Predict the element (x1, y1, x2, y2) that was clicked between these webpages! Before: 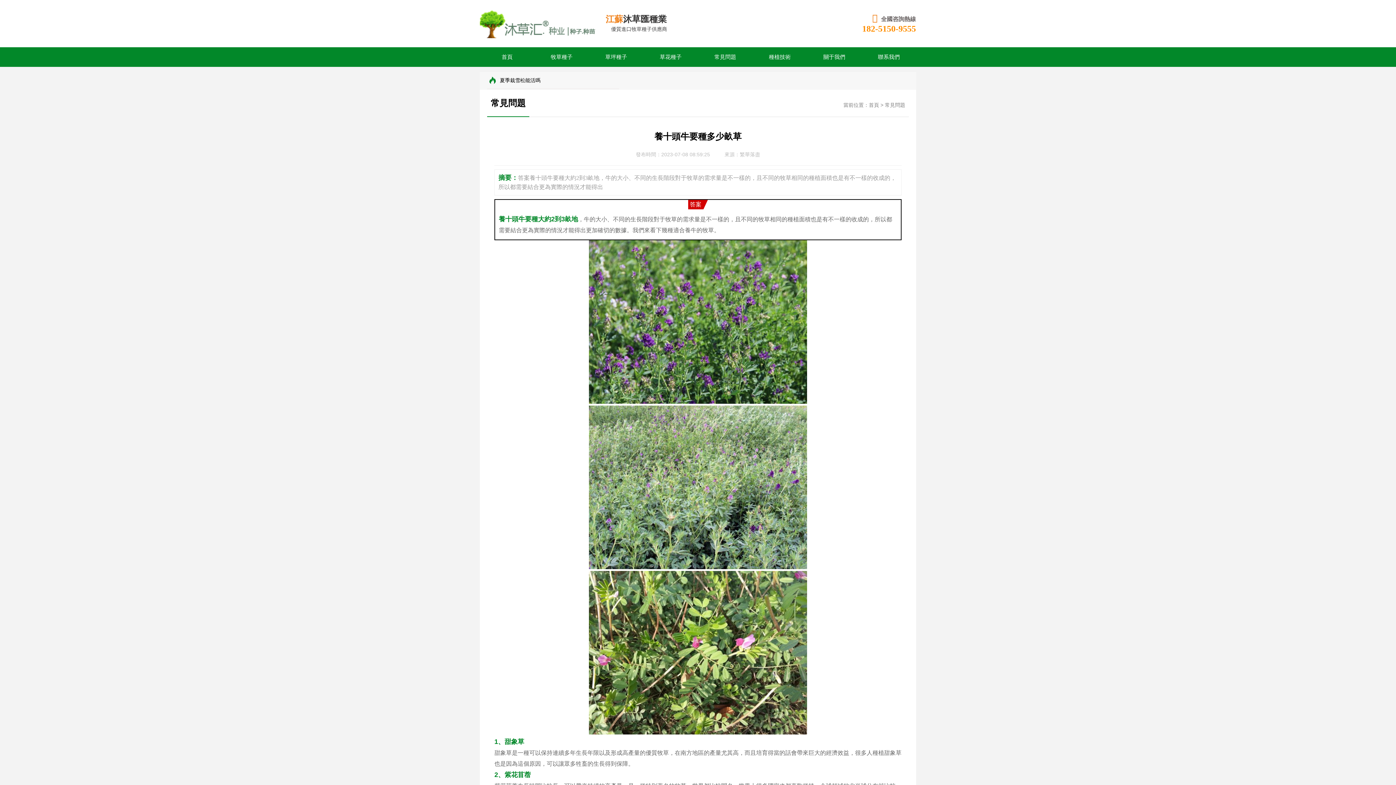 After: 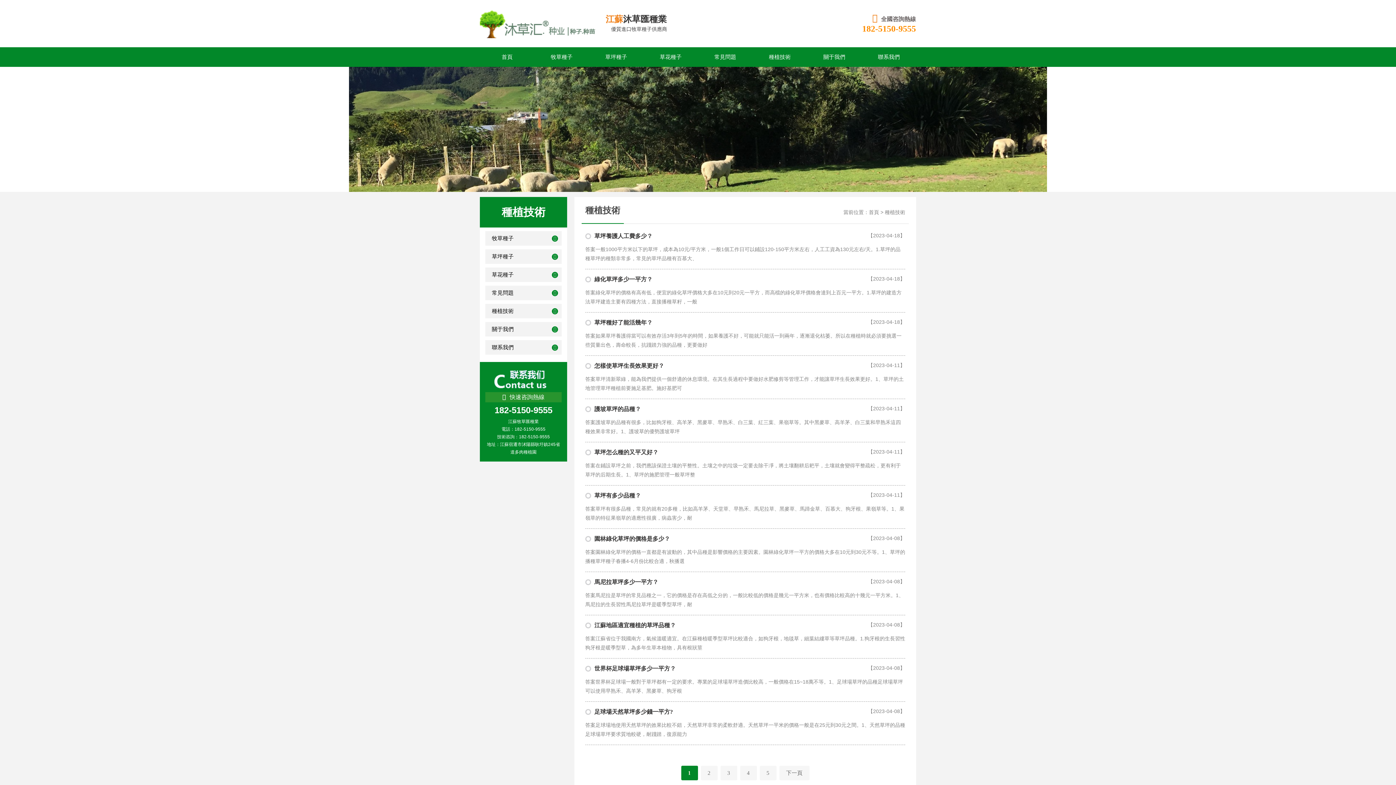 Action: label: 種植技術 bbox: (752, 47, 807, 66)